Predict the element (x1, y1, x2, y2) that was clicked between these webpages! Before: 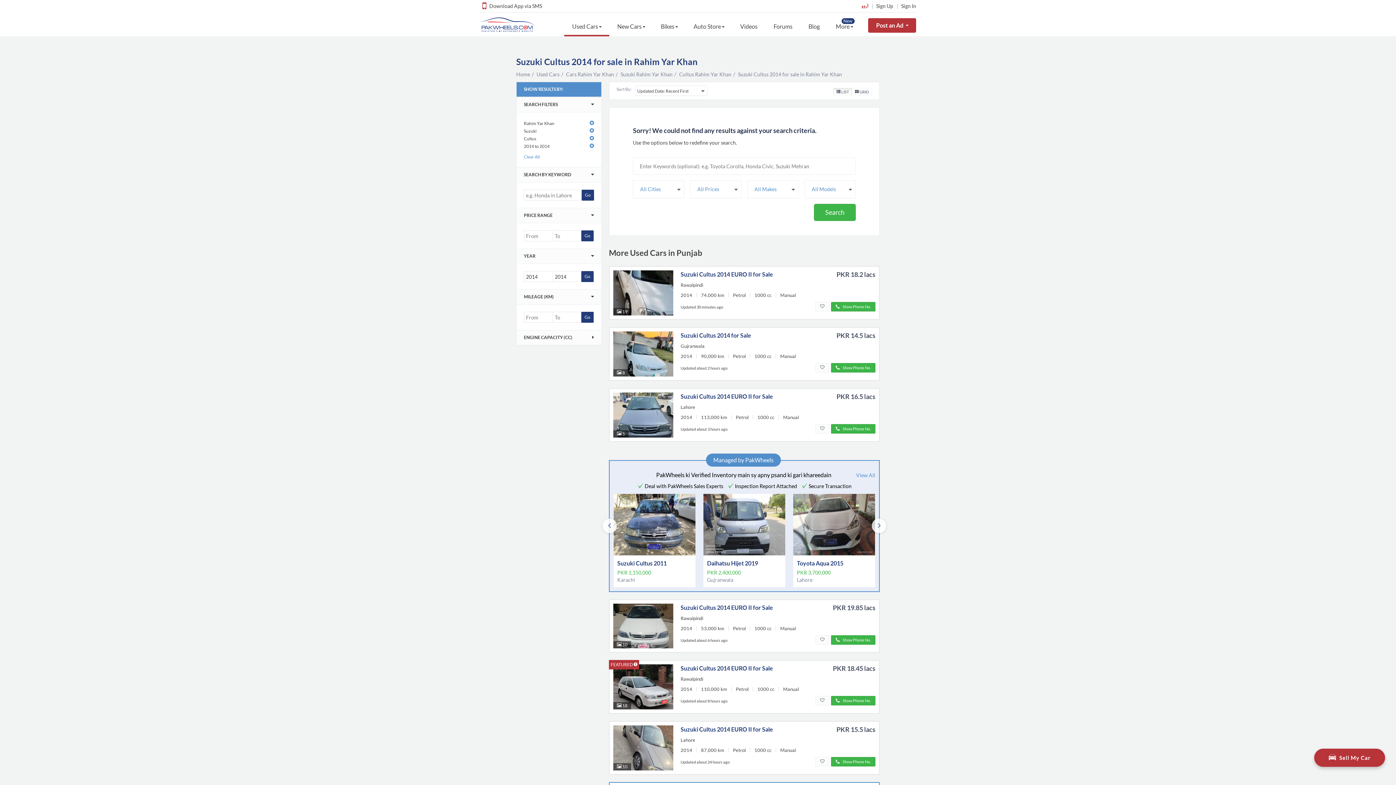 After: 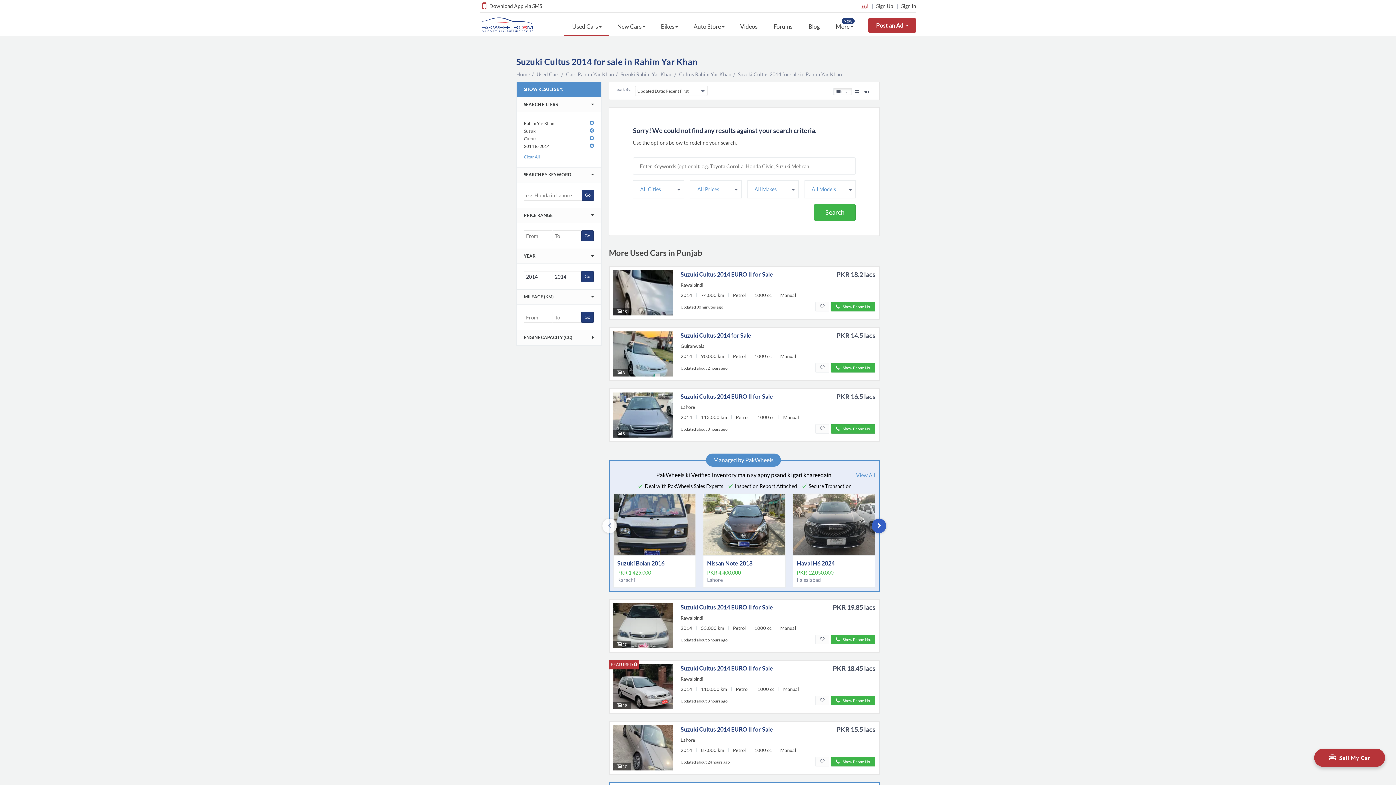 Action: bbox: (872, 518, 886, 533)